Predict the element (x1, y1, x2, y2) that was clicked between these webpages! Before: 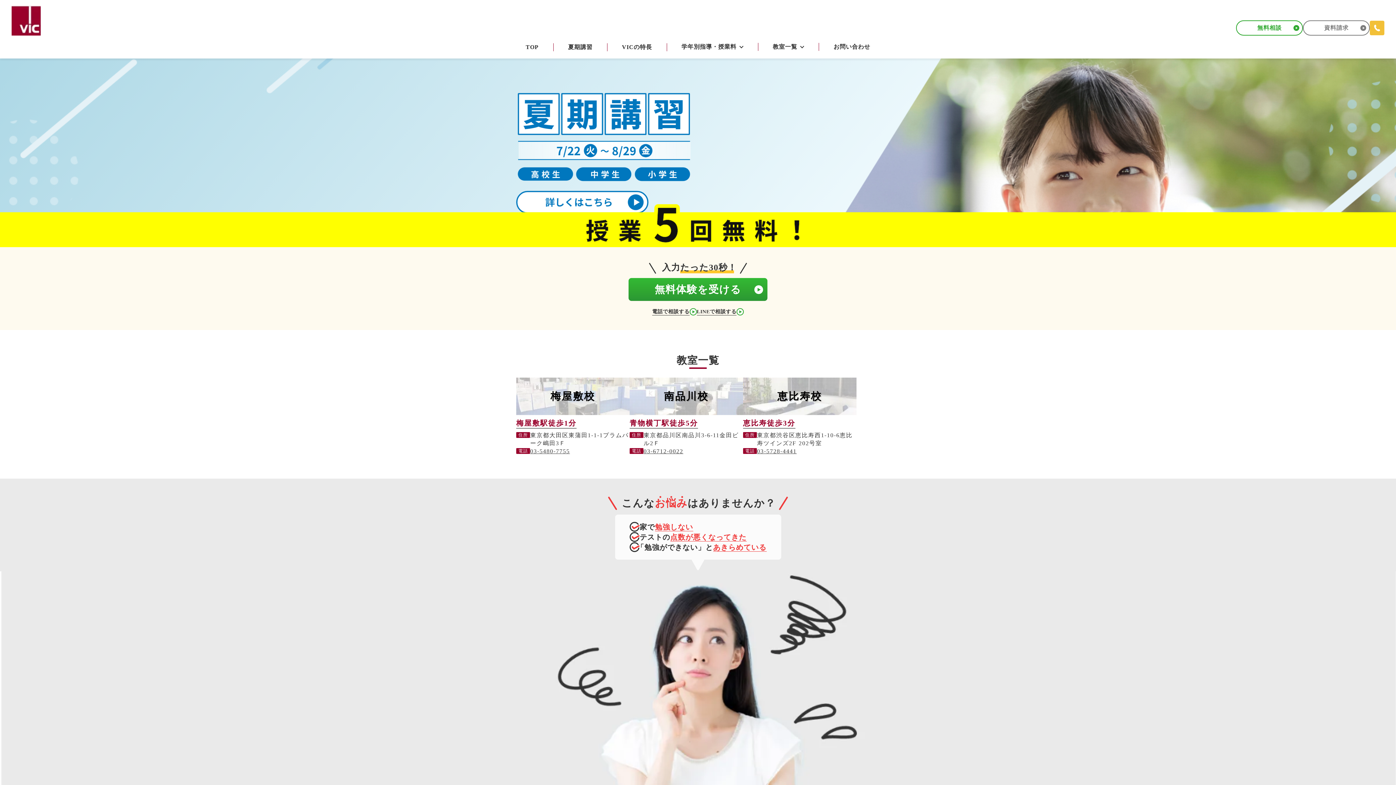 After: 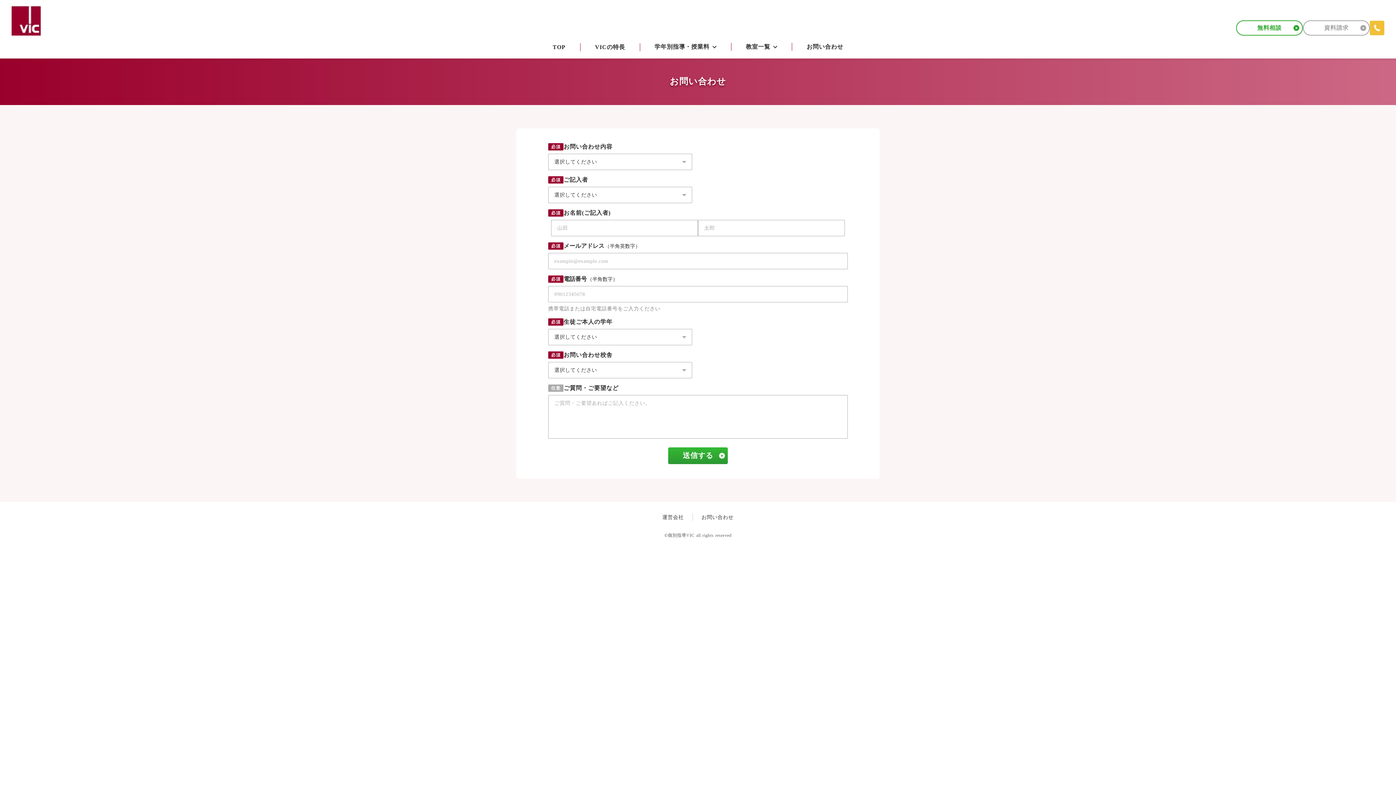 Action: label: 資料請求 bbox: (1303, 20, 1370, 35)